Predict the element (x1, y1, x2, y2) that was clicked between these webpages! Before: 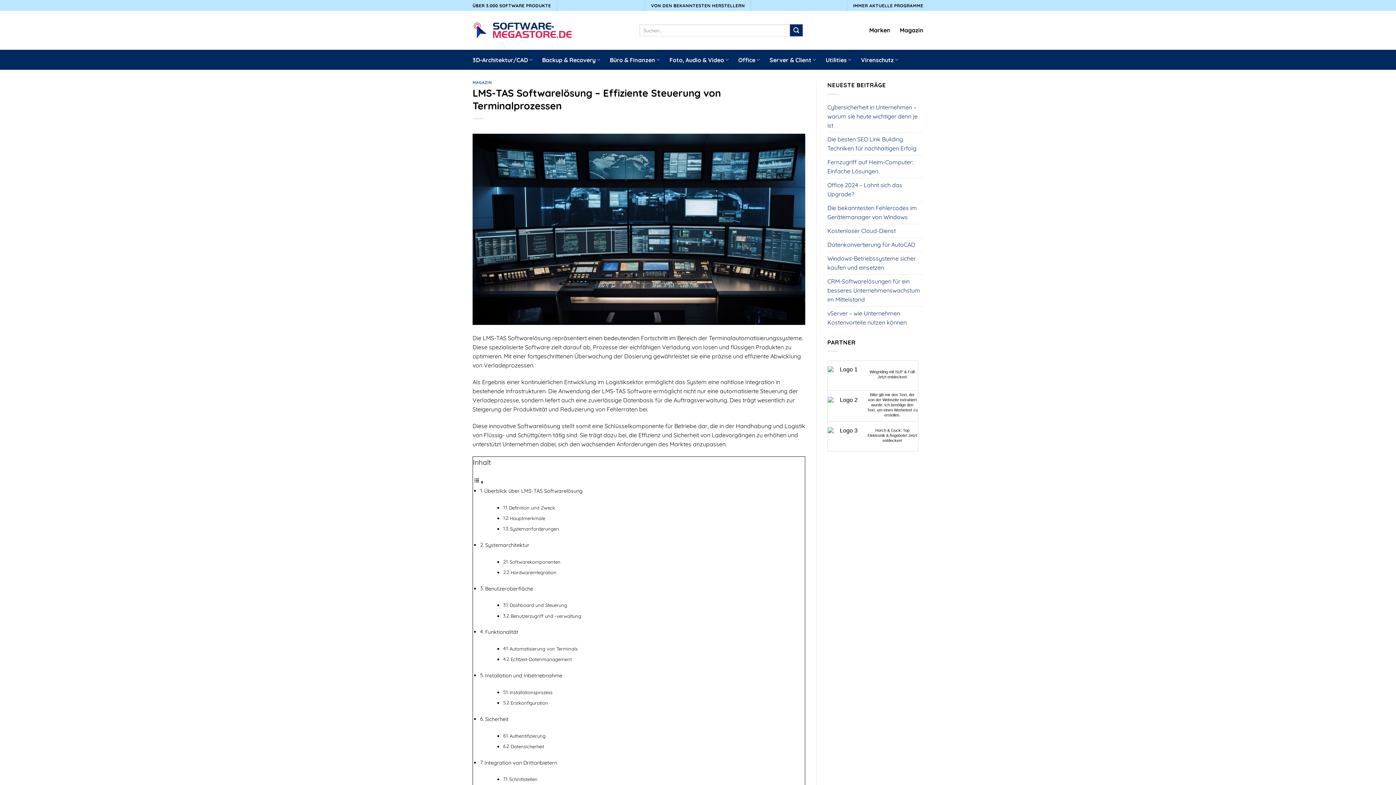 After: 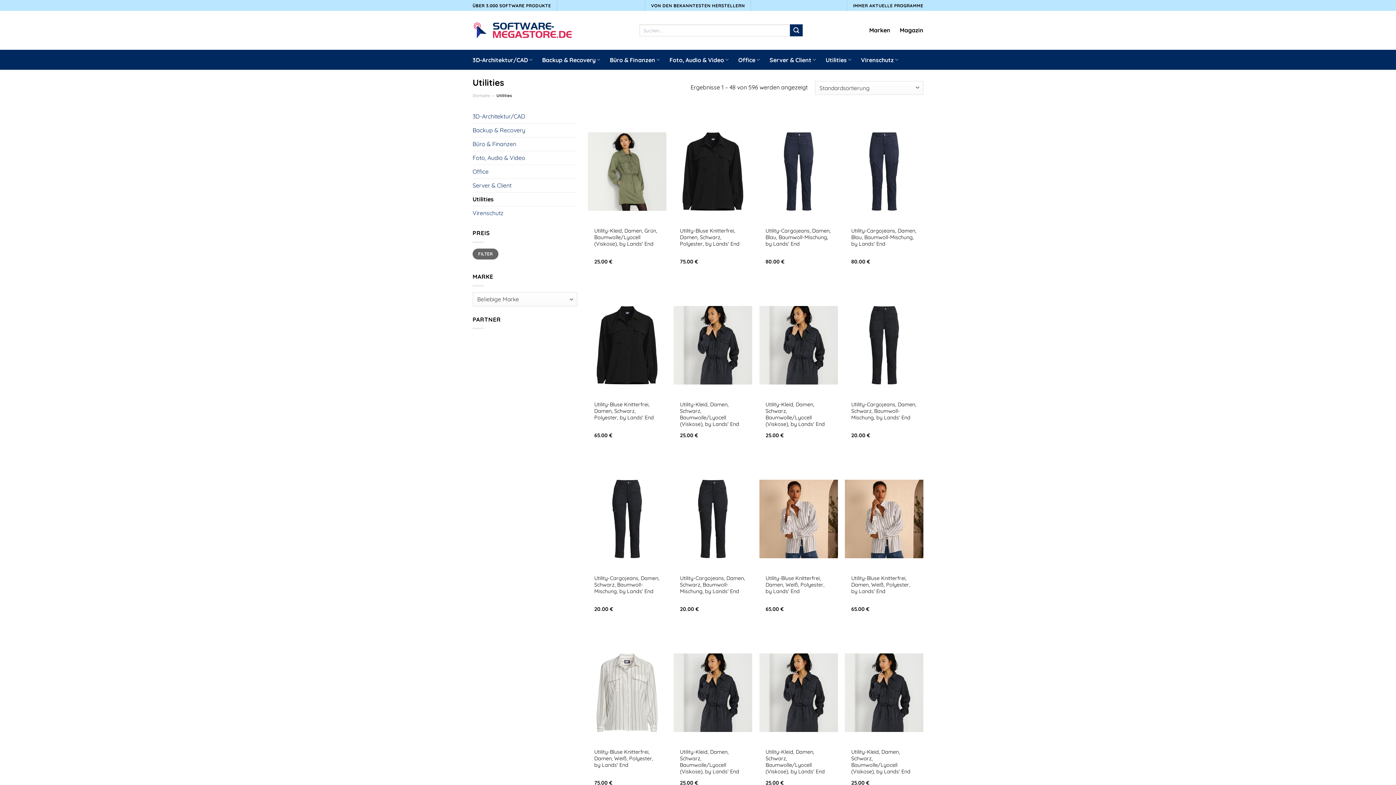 Action: bbox: (825, 52, 851, 66) label: Utilities